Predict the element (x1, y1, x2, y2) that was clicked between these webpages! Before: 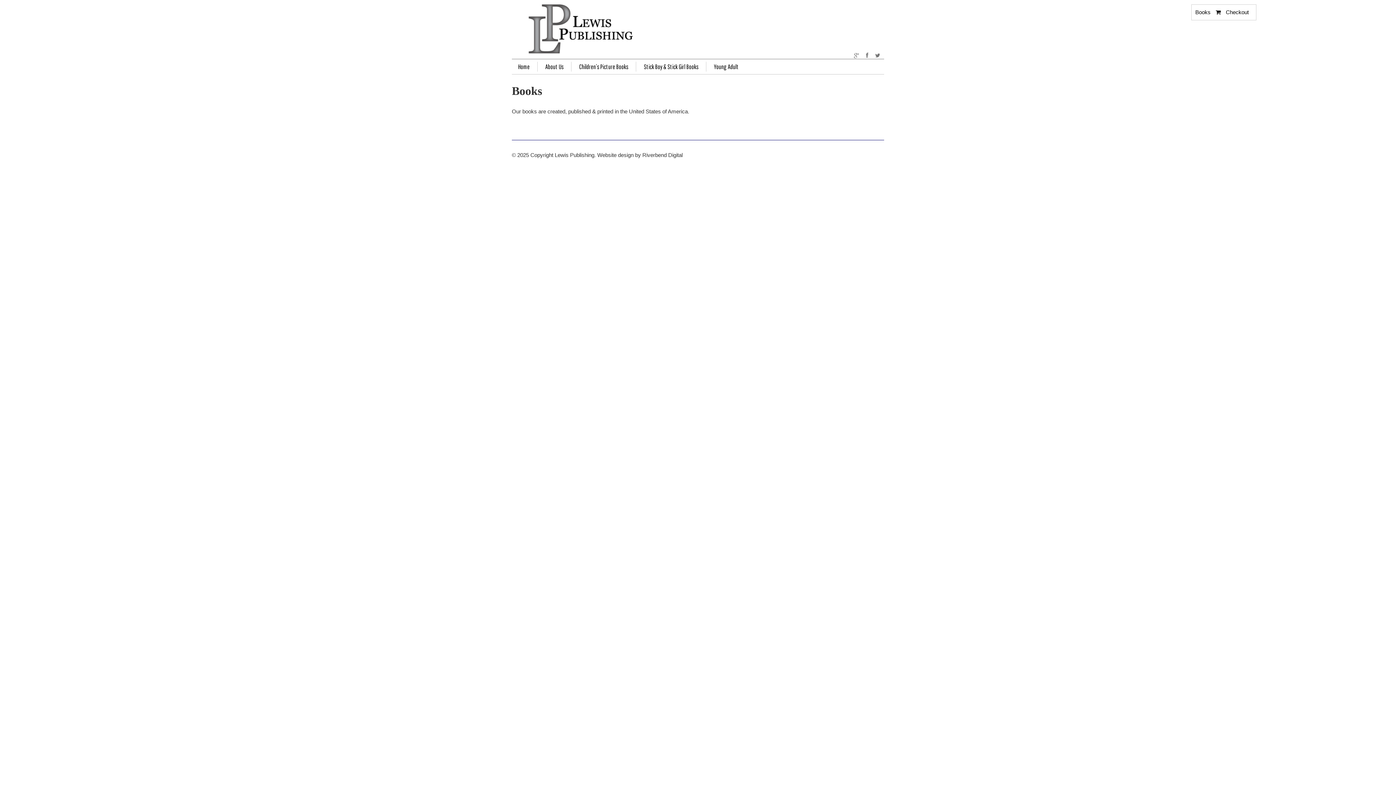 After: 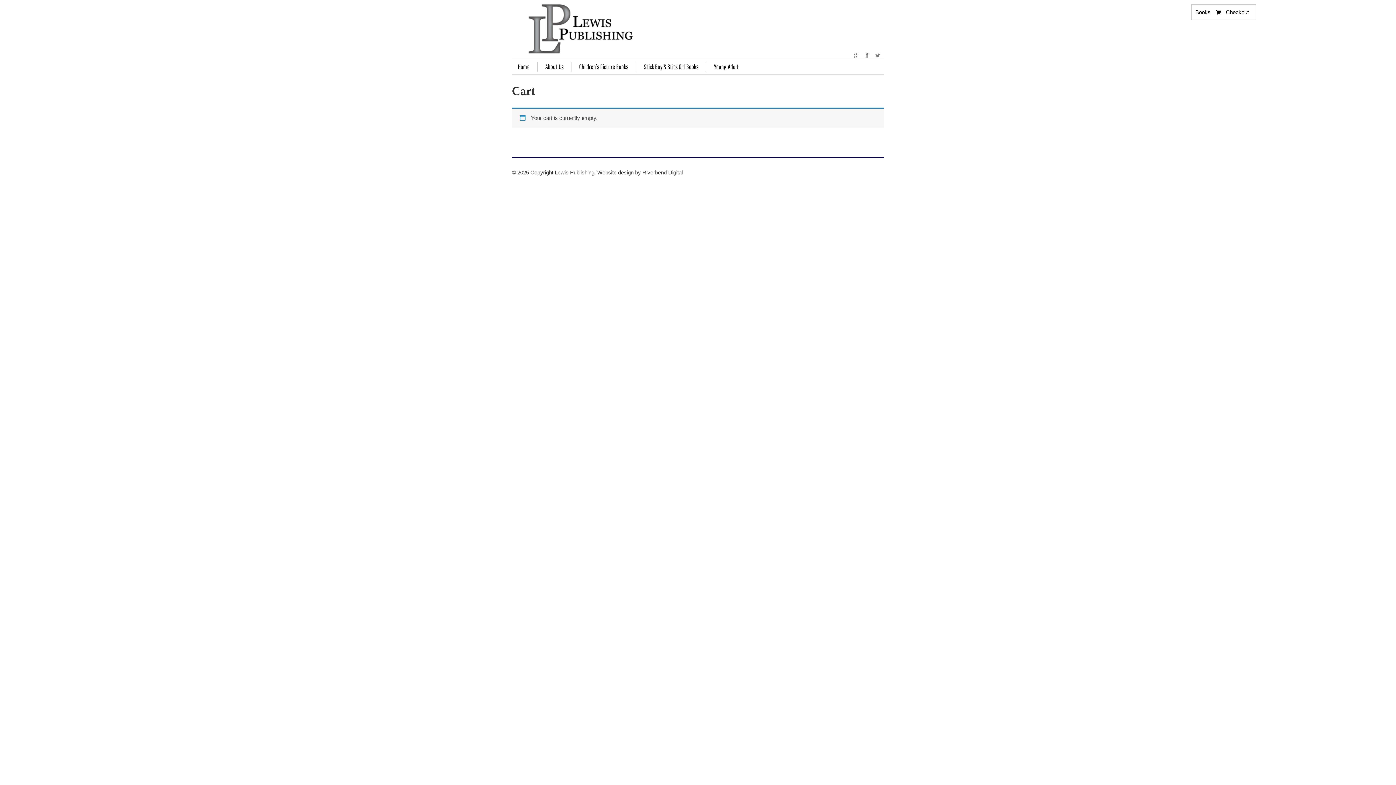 Action: bbox: (1216, 9, 1221, 15)